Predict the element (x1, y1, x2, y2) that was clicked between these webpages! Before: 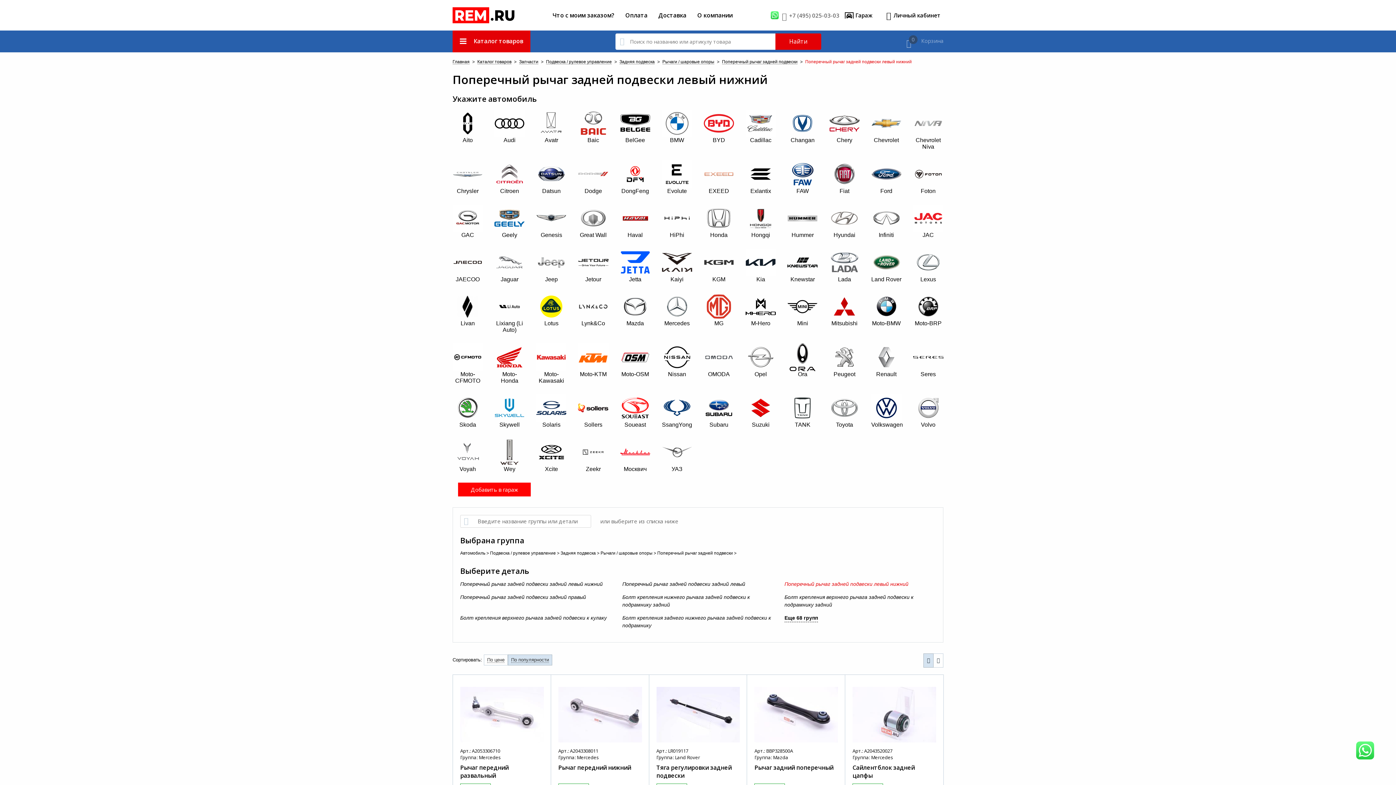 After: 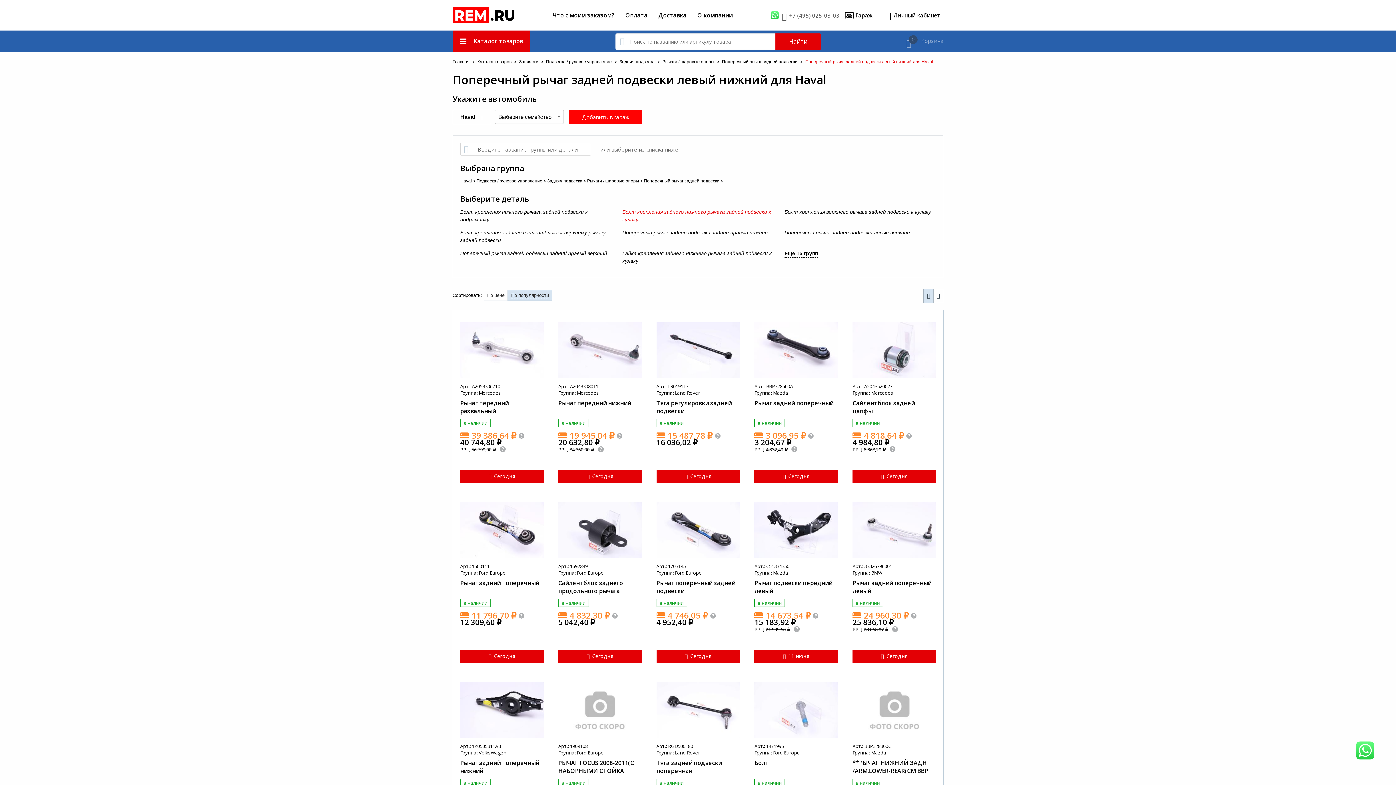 Action: bbox: (620, 214, 650, 238) label: Haval